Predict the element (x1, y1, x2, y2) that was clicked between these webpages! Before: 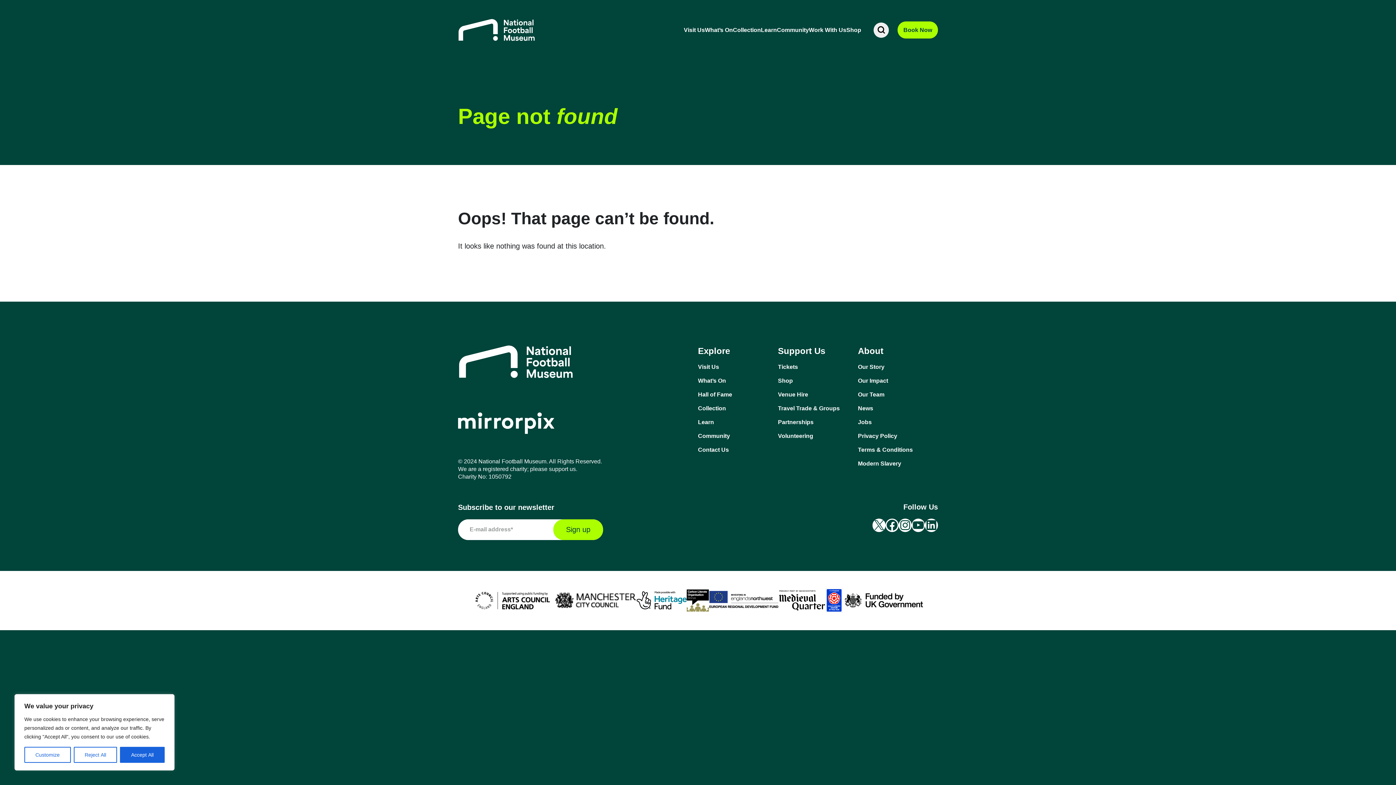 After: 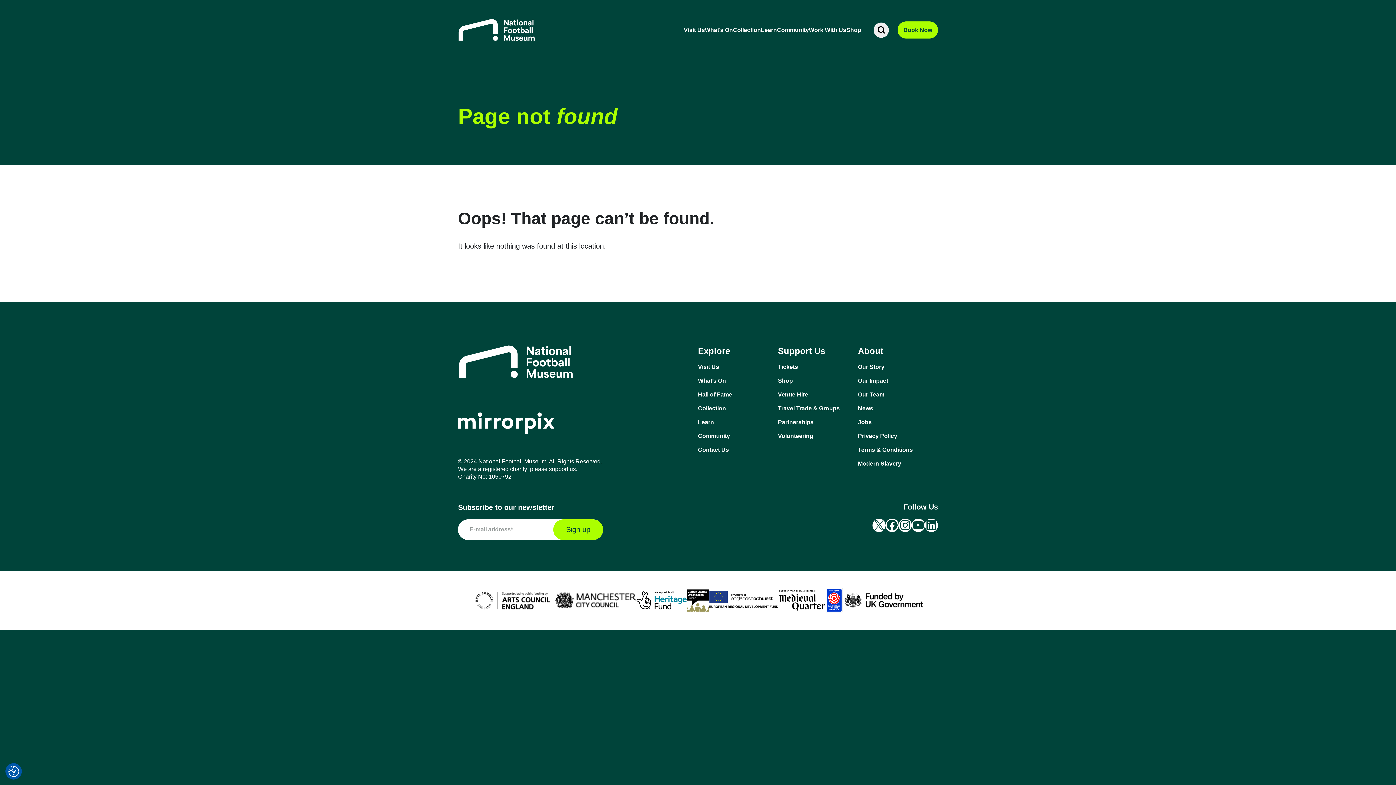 Action: bbox: (120, 747, 164, 763) label: Accept All